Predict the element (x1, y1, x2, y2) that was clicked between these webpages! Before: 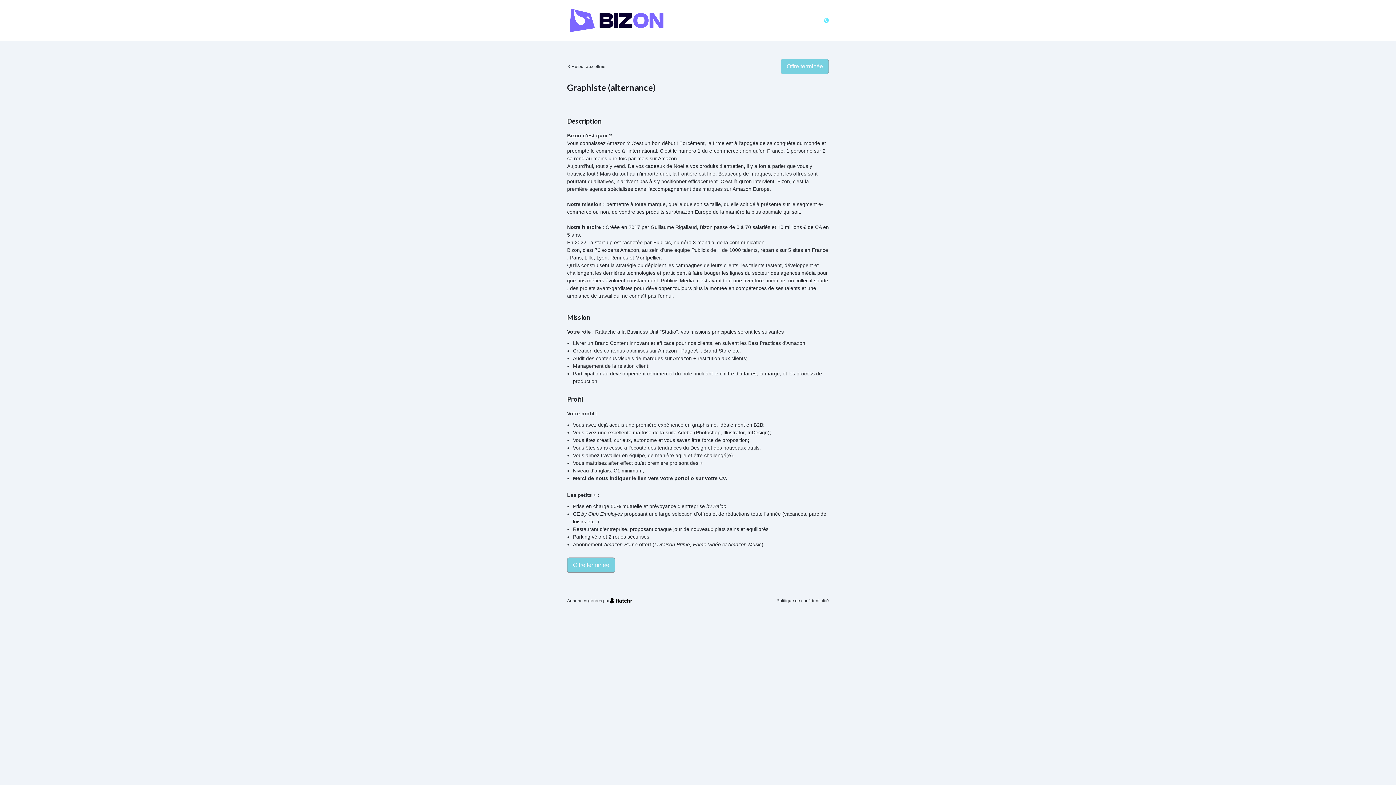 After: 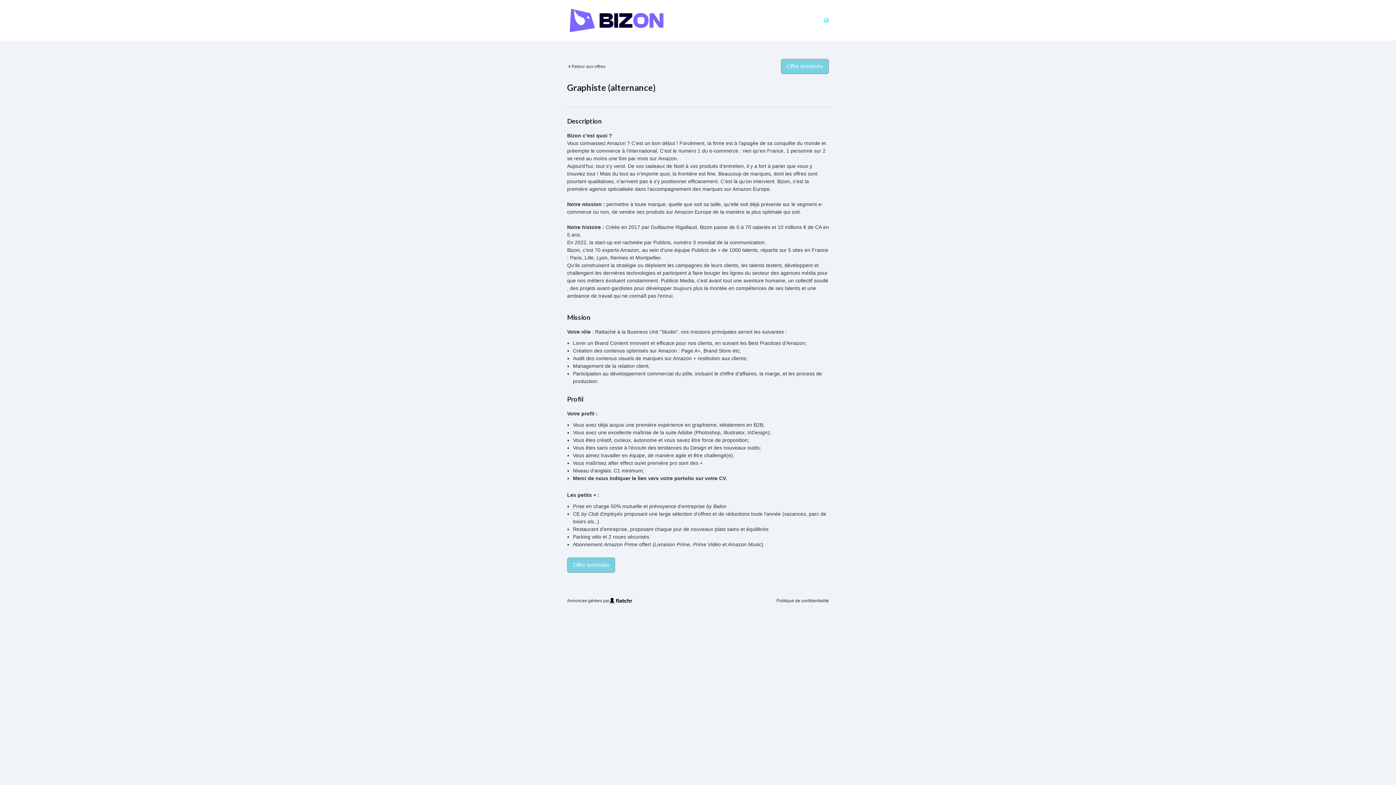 Action: bbox: (824, 17, 829, 22)